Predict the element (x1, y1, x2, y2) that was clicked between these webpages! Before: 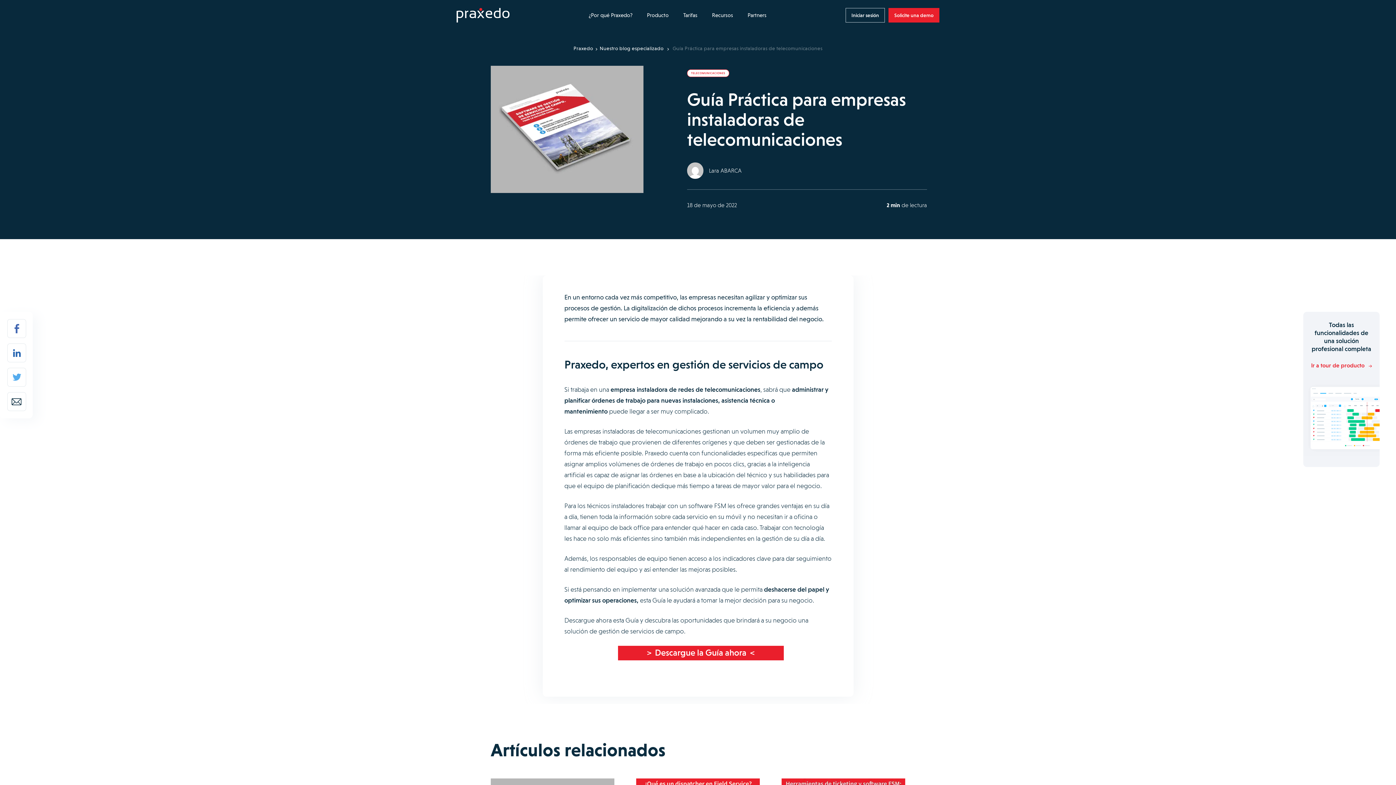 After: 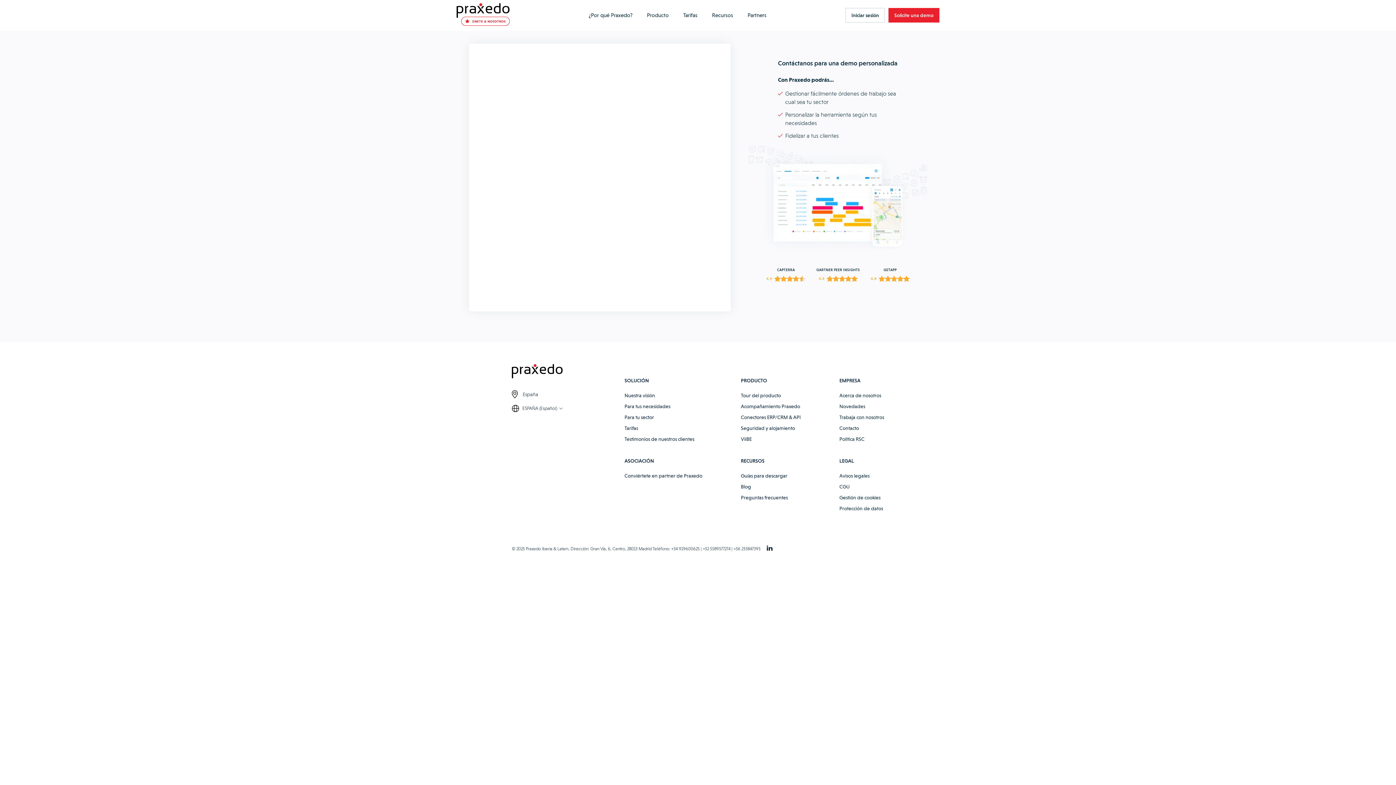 Action: label: Solicite una demo bbox: (888, 8, 939, 22)